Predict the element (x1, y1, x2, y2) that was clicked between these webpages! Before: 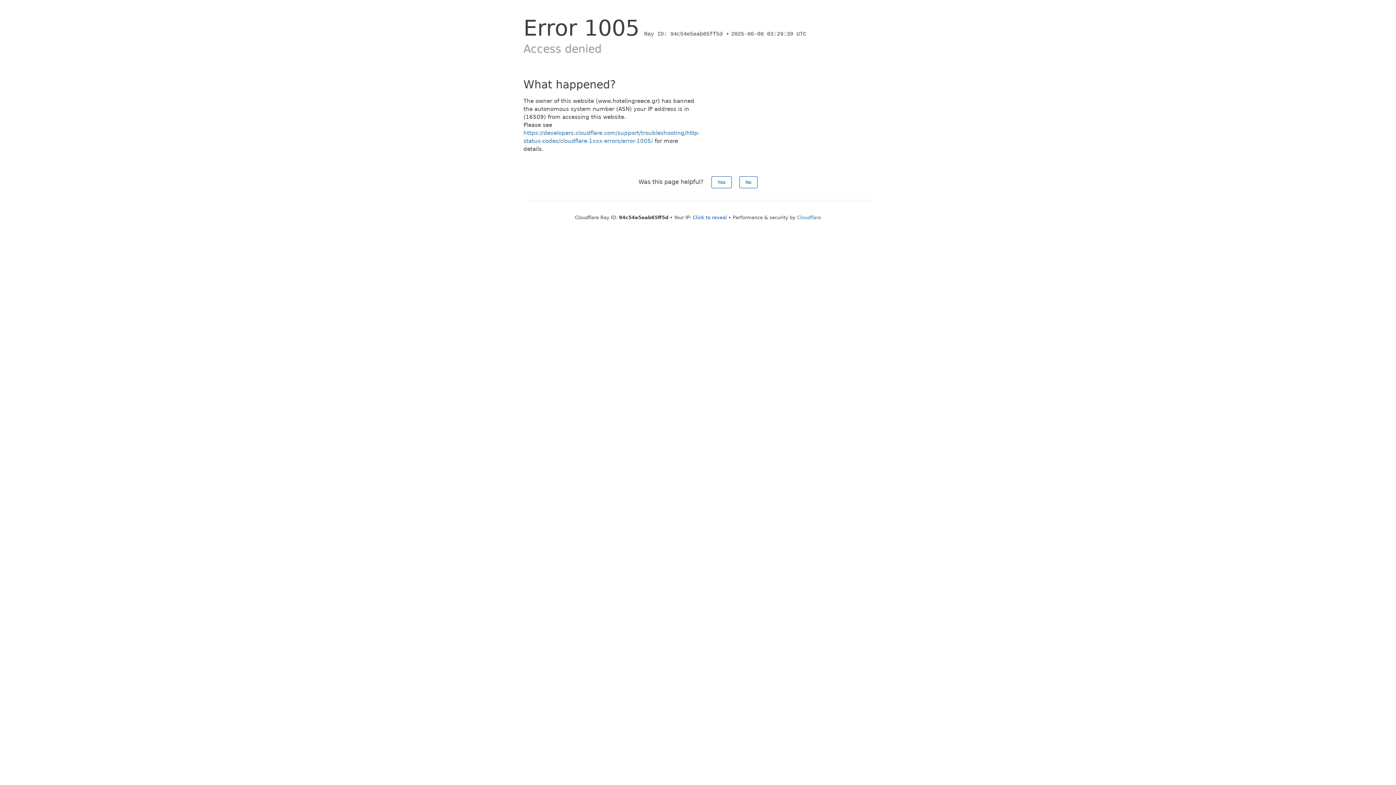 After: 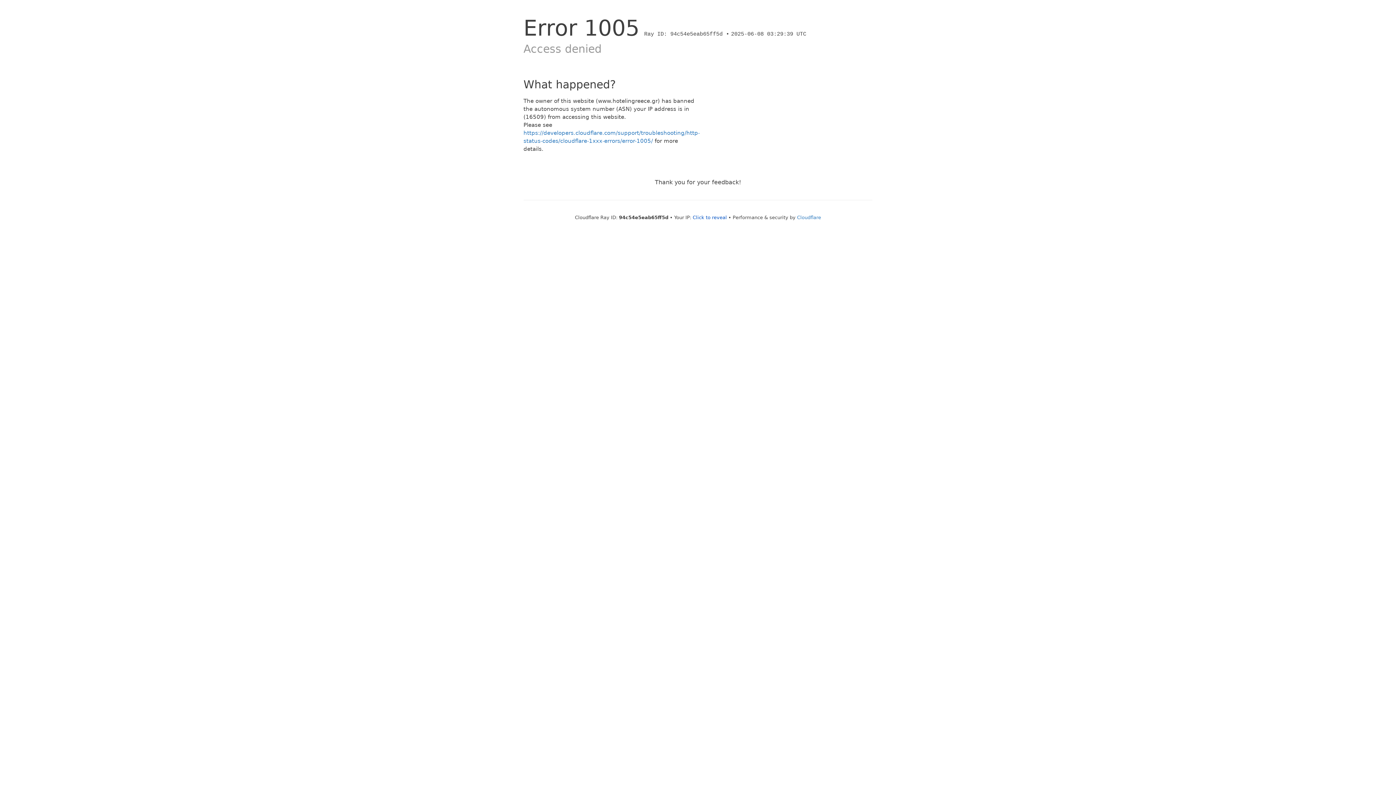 Action: bbox: (711, 176, 731, 188) label: Yes